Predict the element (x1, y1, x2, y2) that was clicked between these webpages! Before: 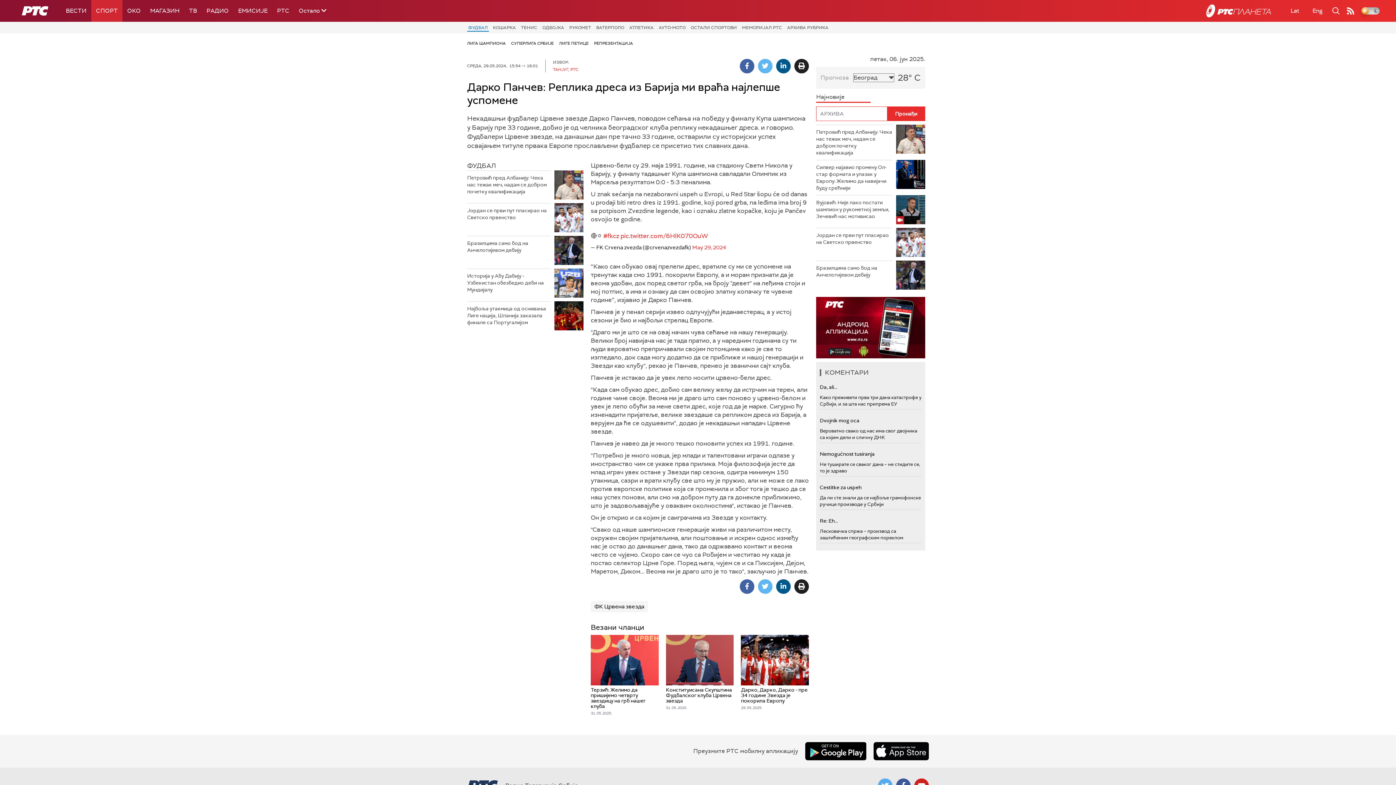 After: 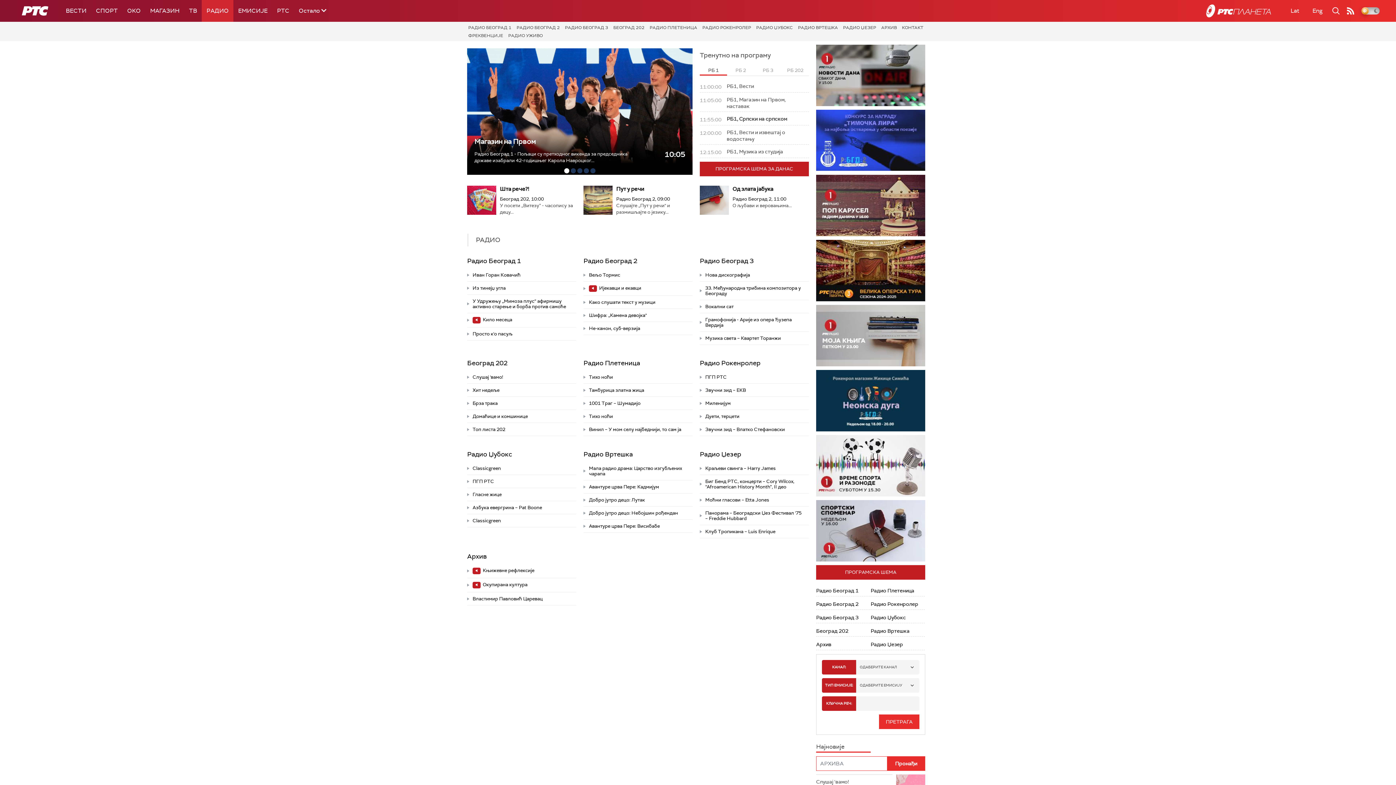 Action: bbox: (201, 0, 233, 21) label: РАДИО